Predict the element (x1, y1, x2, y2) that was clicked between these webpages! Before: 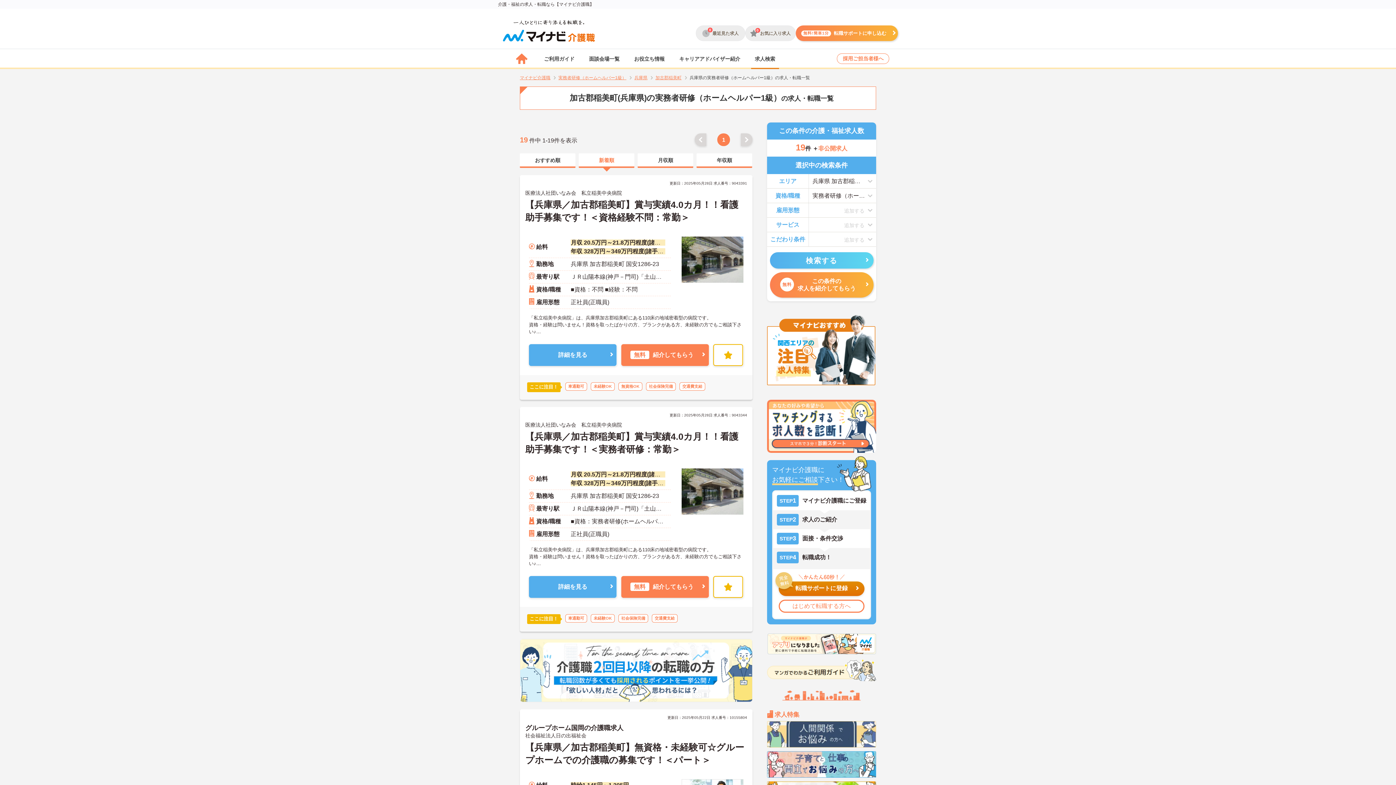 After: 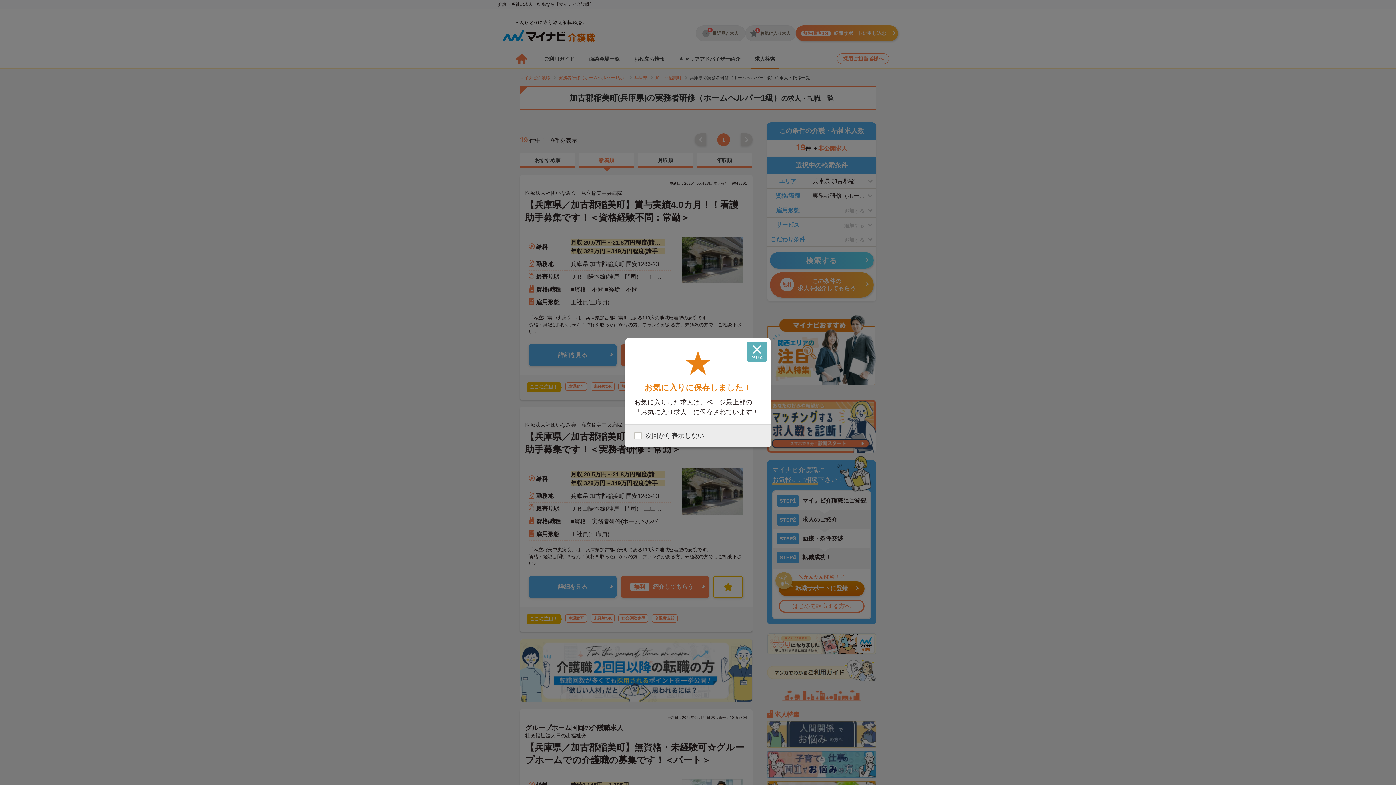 Action: bbox: (713, 344, 743, 366)